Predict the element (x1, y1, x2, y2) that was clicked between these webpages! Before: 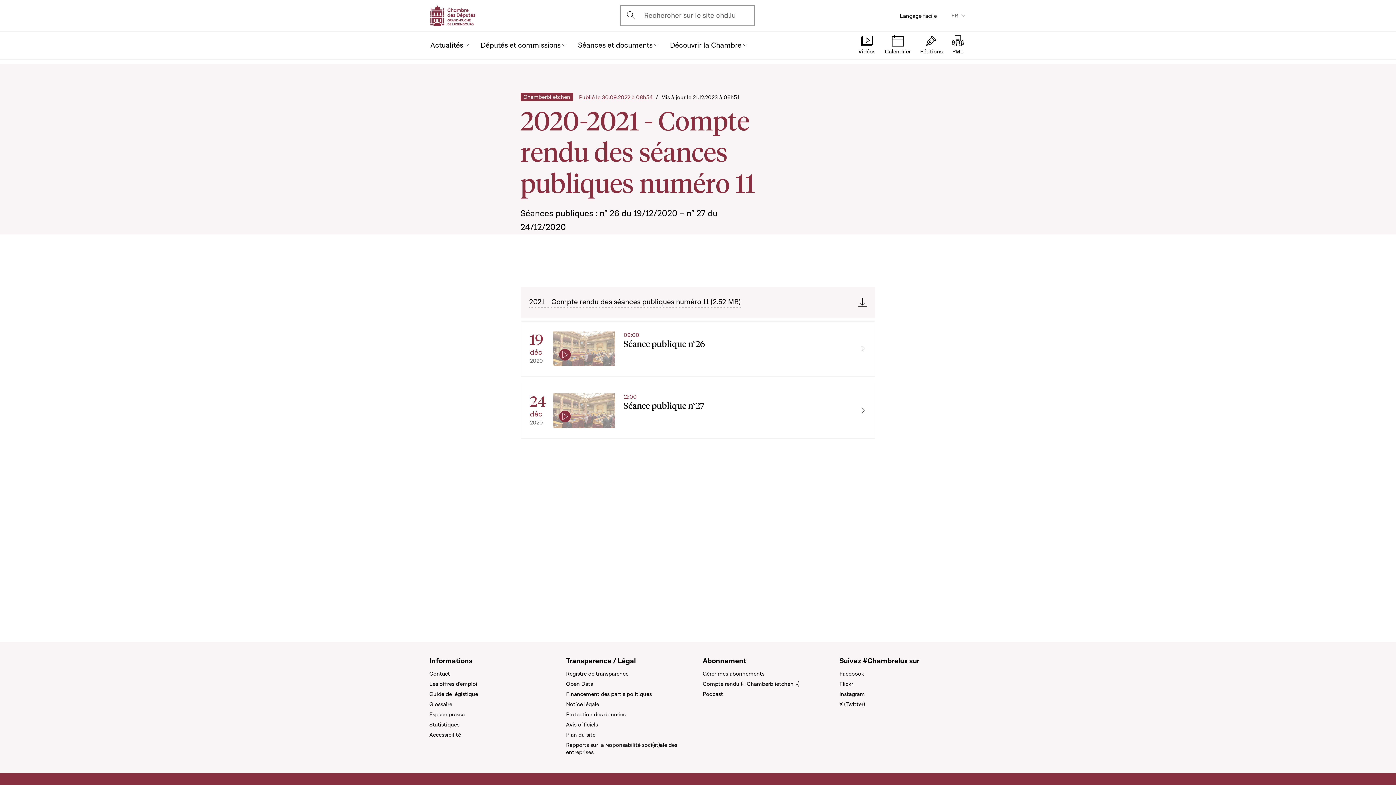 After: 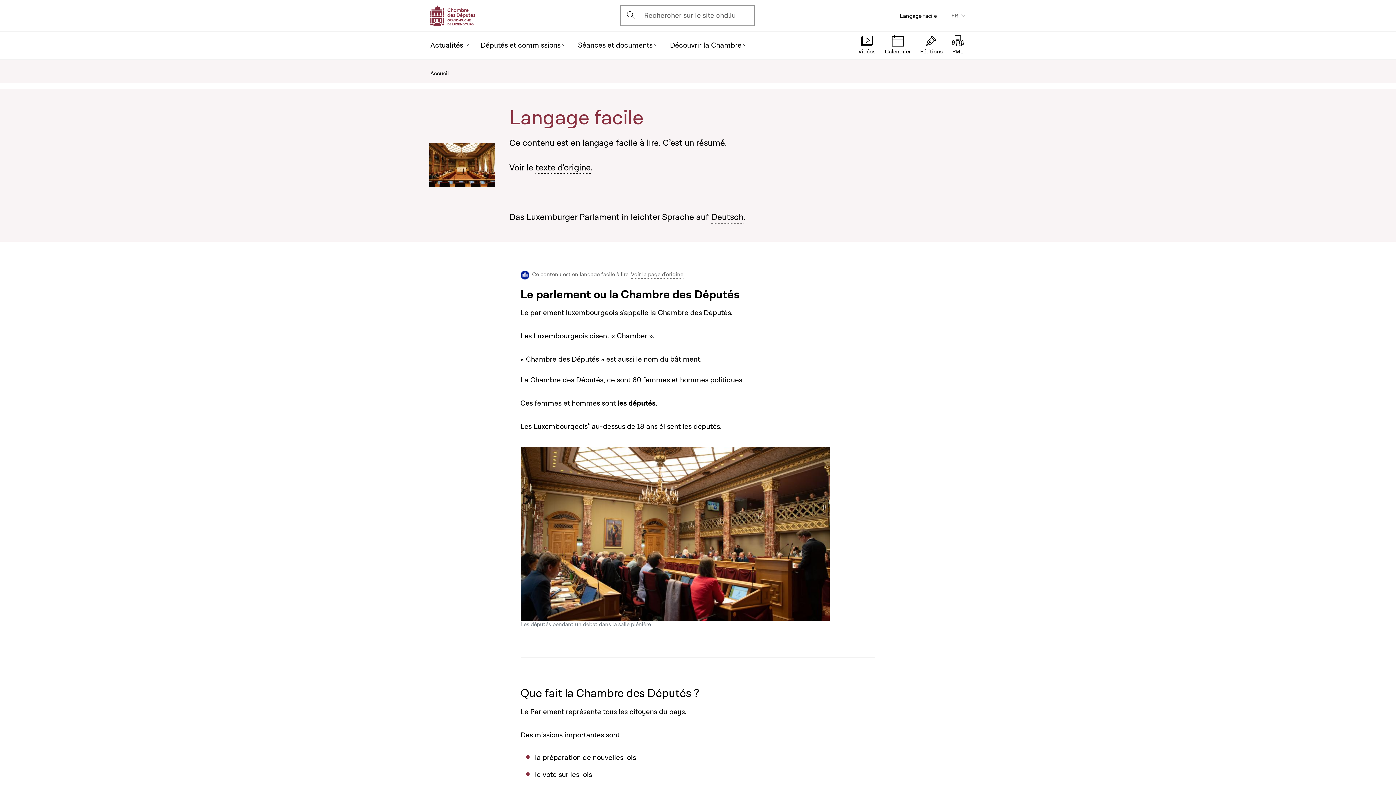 Action: label: Langage facile bbox: (899, 12, 937, 20)